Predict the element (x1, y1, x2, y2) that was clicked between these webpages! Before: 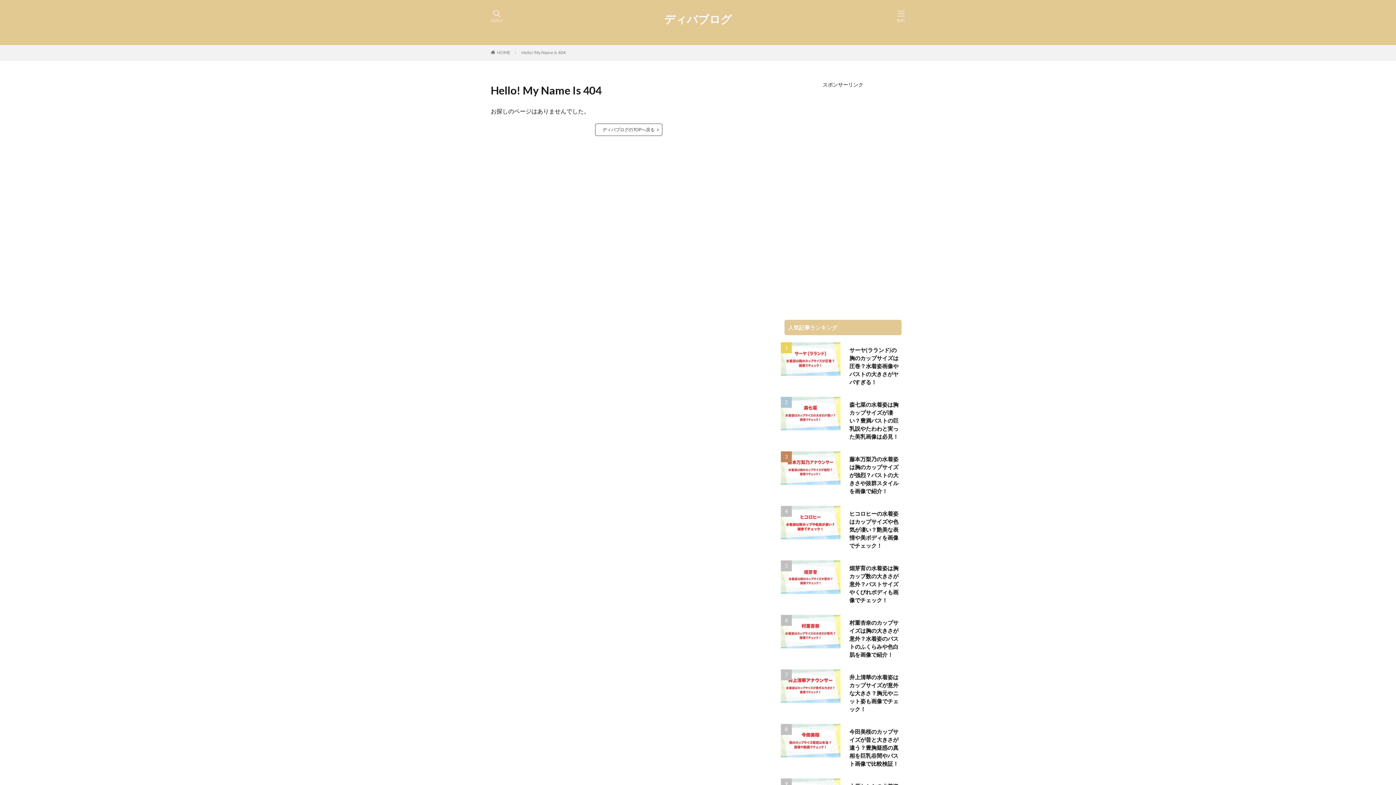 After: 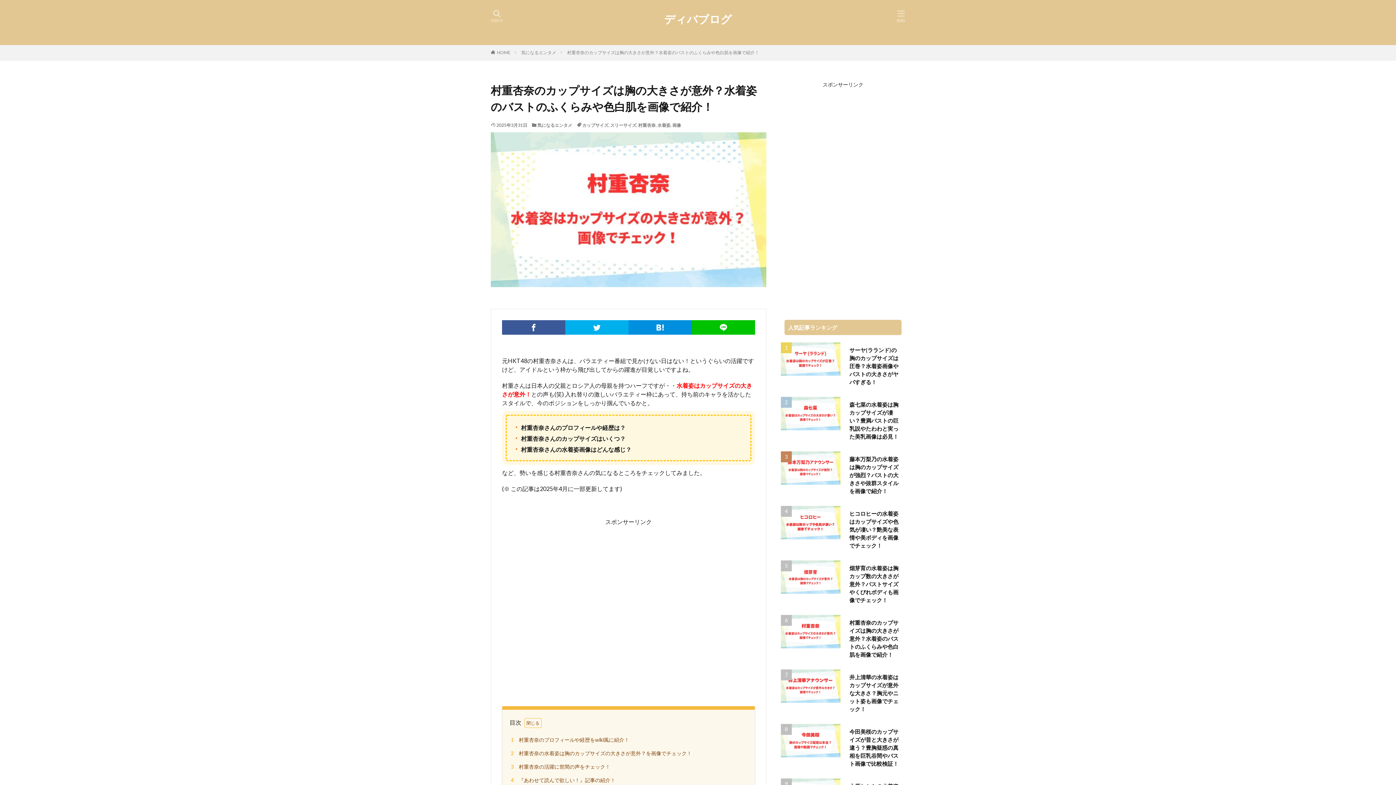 Action: bbox: (849, 618, 901, 658) label: 村重杏奈のカップサイズは胸の大きさが意外？水着姿のバストのふくらみや色白肌を画像で紹介！